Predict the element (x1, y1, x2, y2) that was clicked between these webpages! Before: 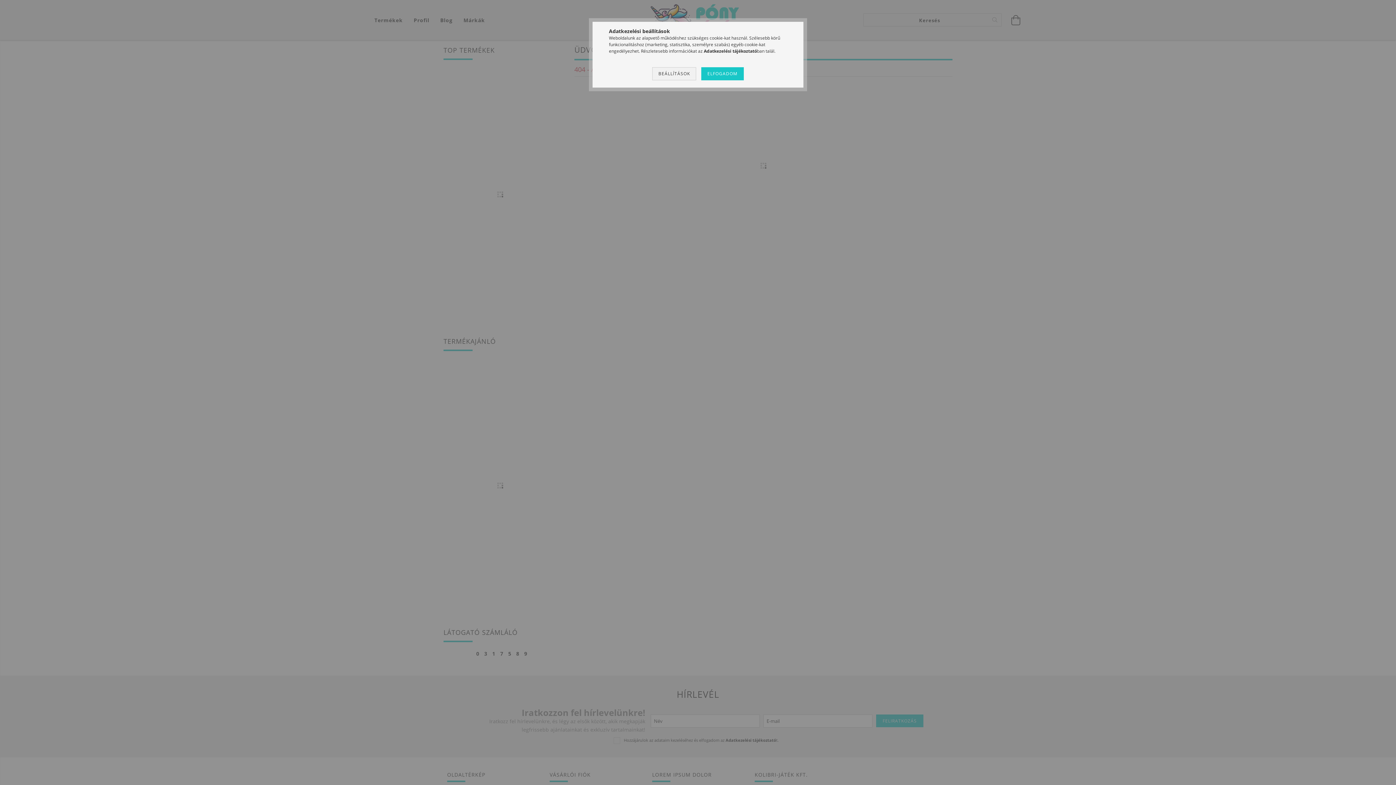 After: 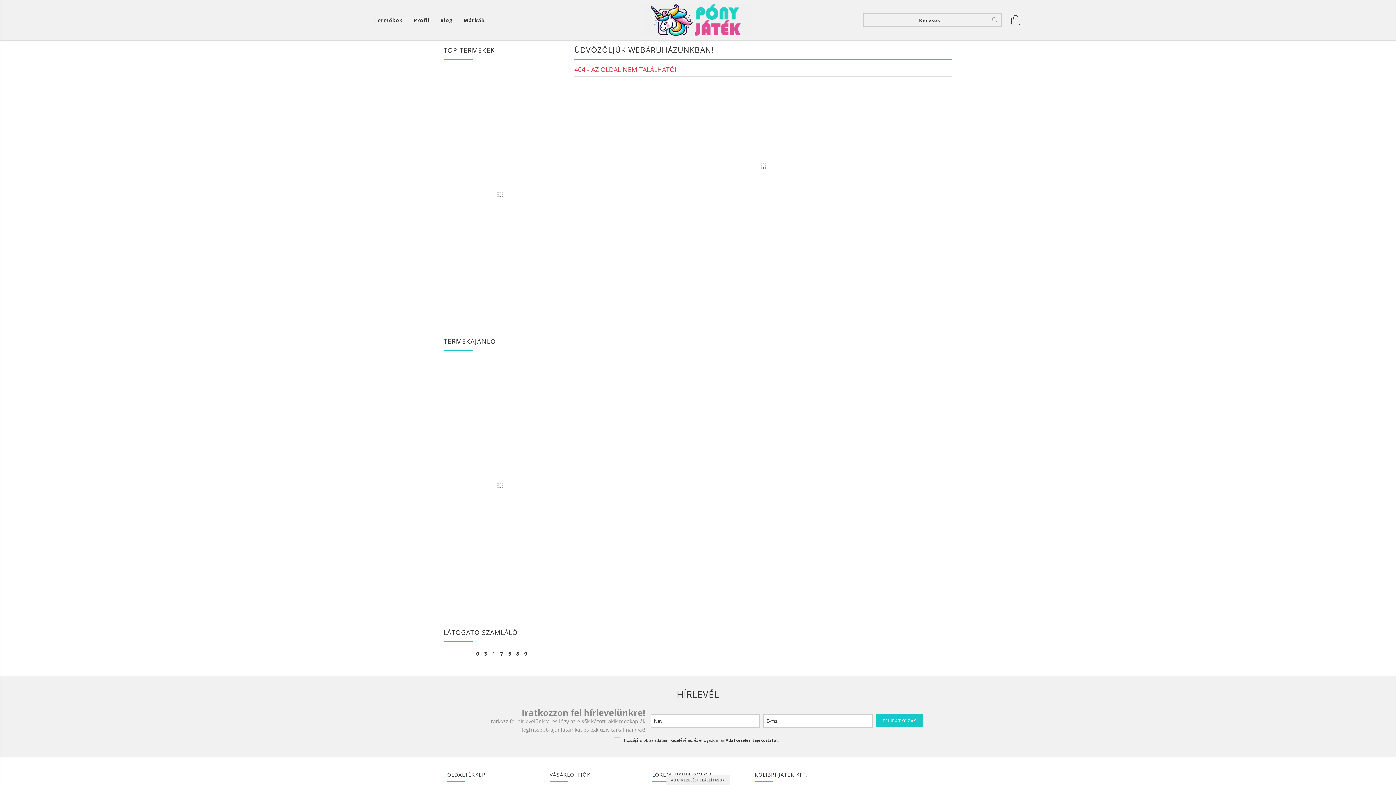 Action: label: ELFOGADOM bbox: (701, 67, 743, 80)